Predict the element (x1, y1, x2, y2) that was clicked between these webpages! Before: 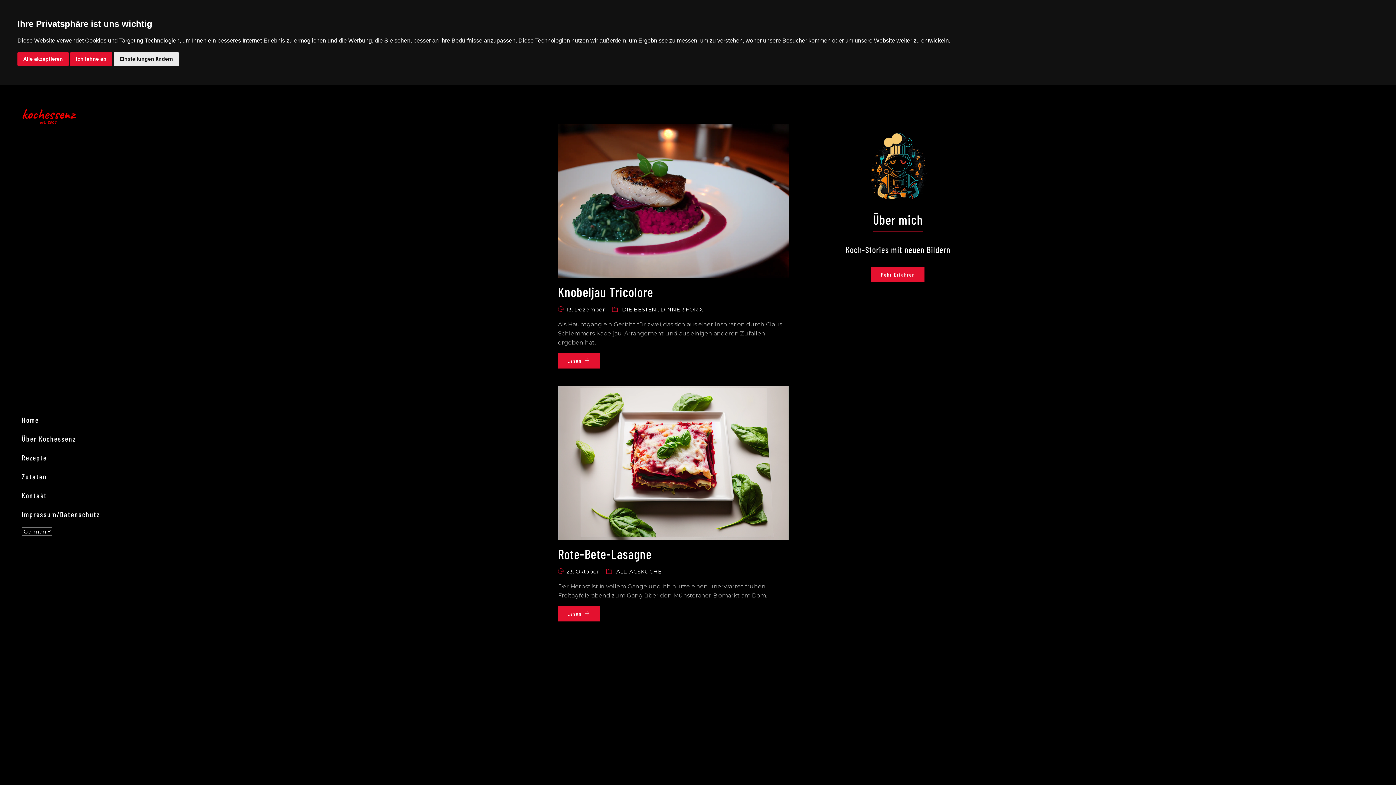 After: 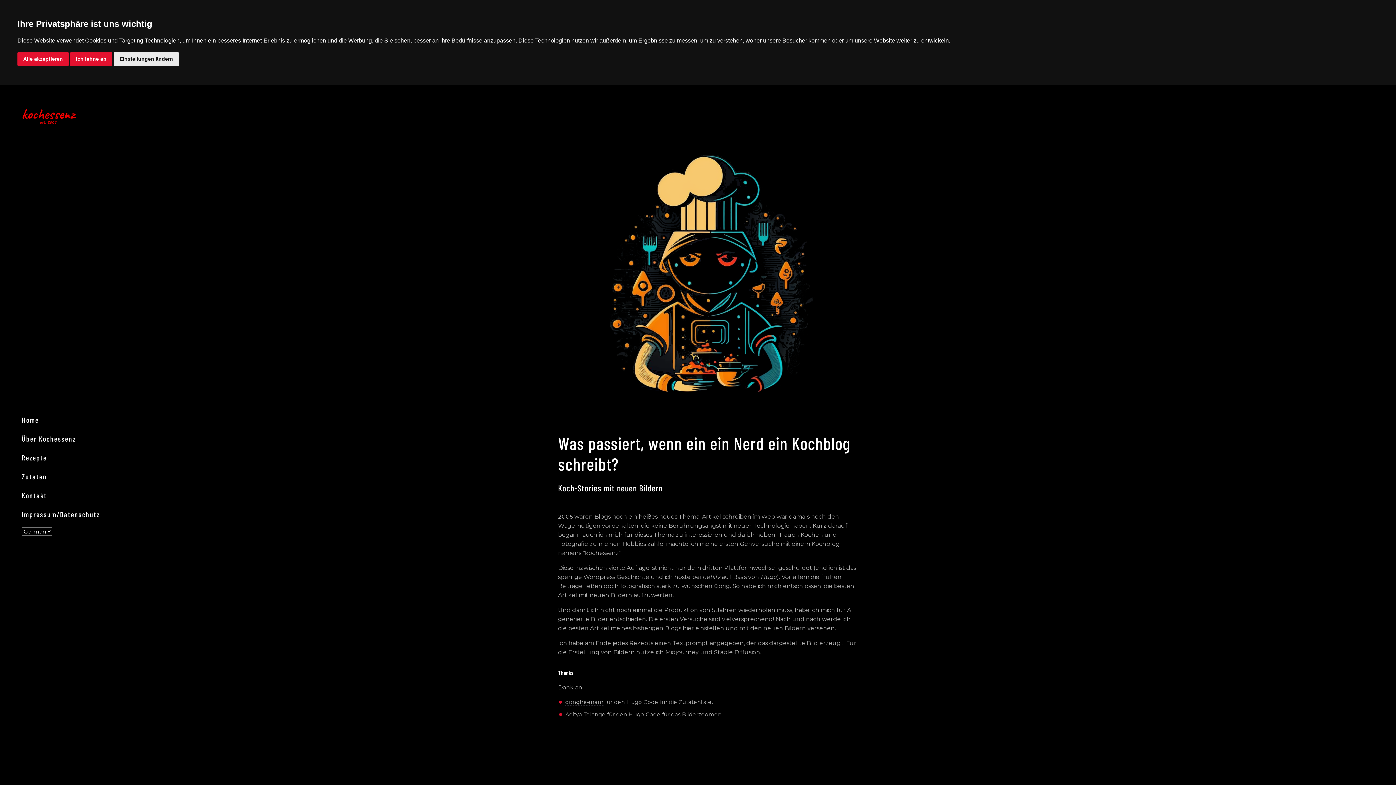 Action: bbox: (871, 266, 924, 282) label: Mehr Erfahren